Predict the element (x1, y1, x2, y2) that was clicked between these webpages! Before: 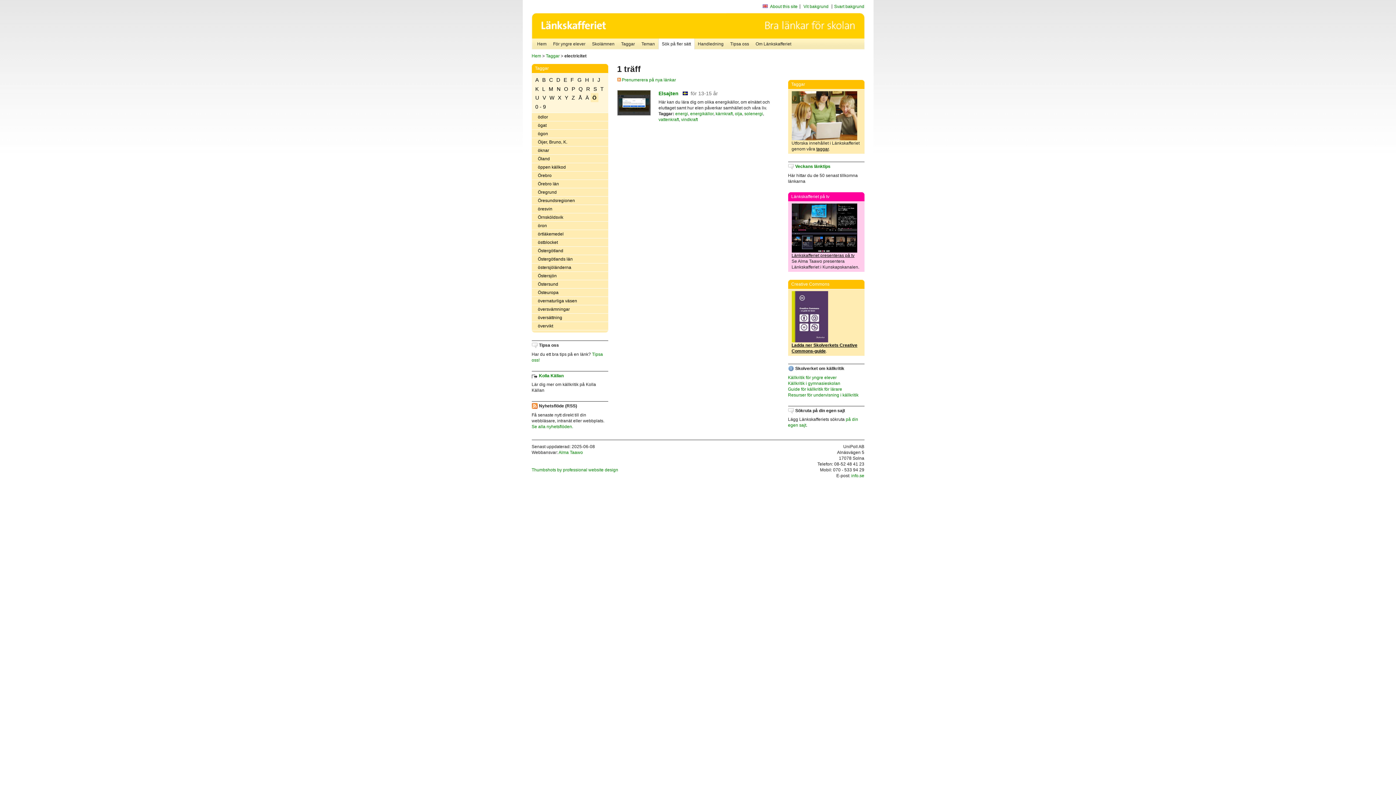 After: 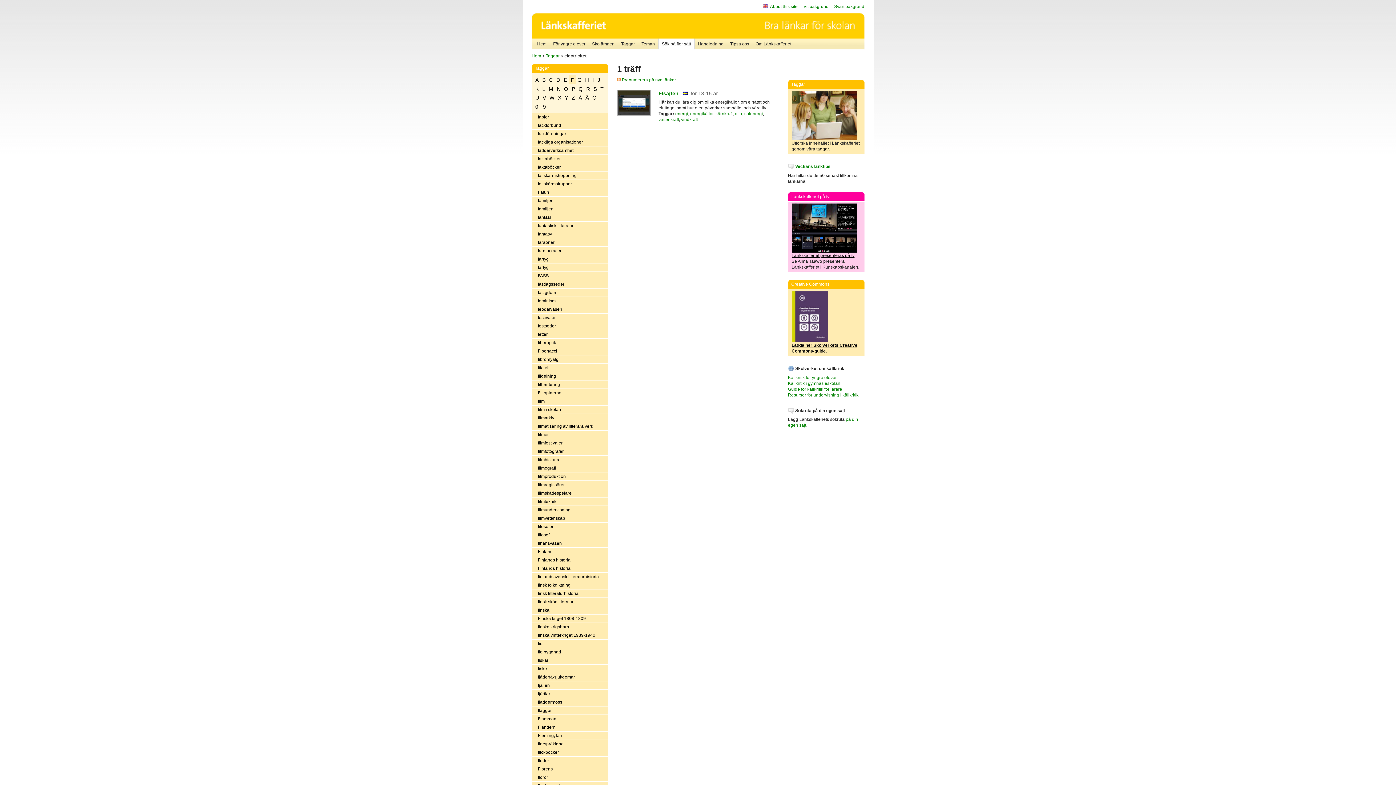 Action: bbox: (568, 75, 575, 84) label: F